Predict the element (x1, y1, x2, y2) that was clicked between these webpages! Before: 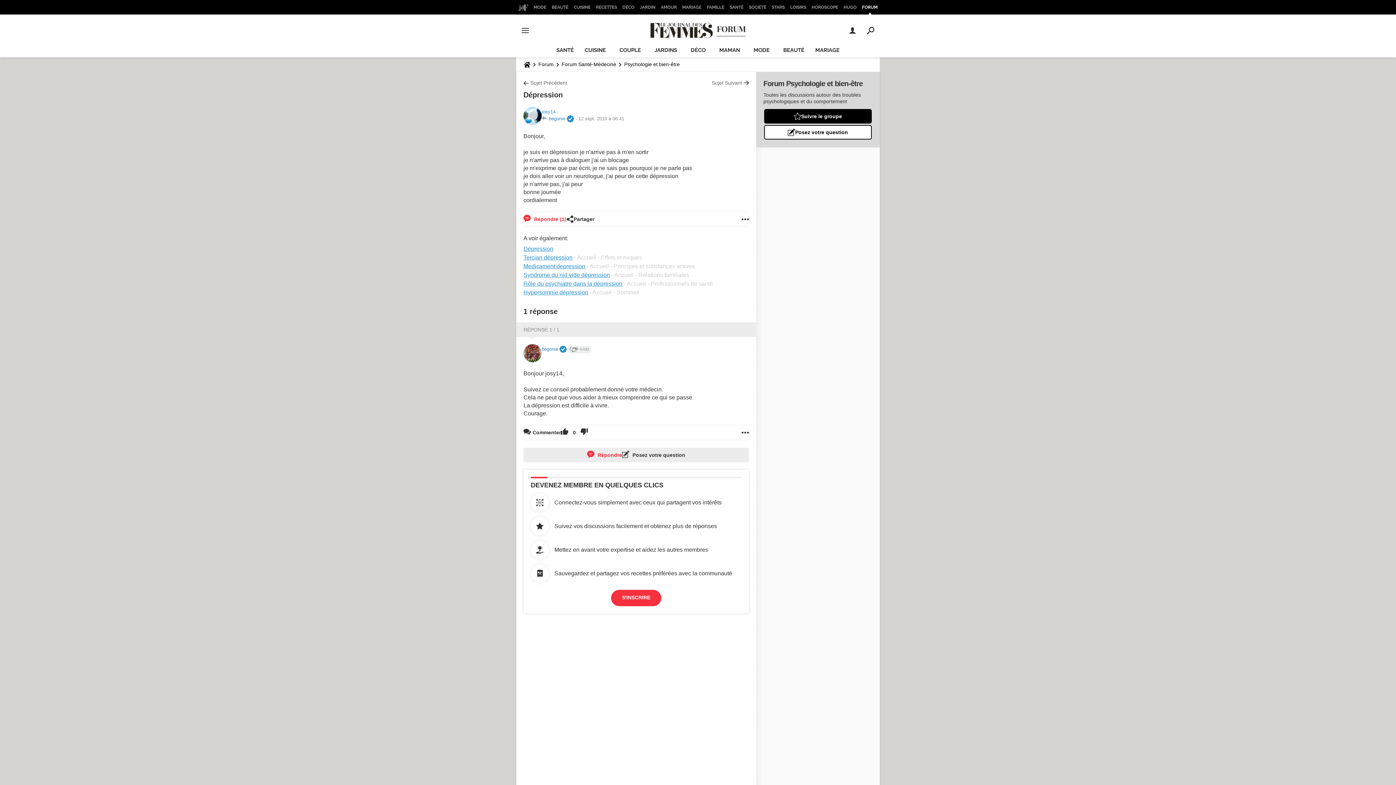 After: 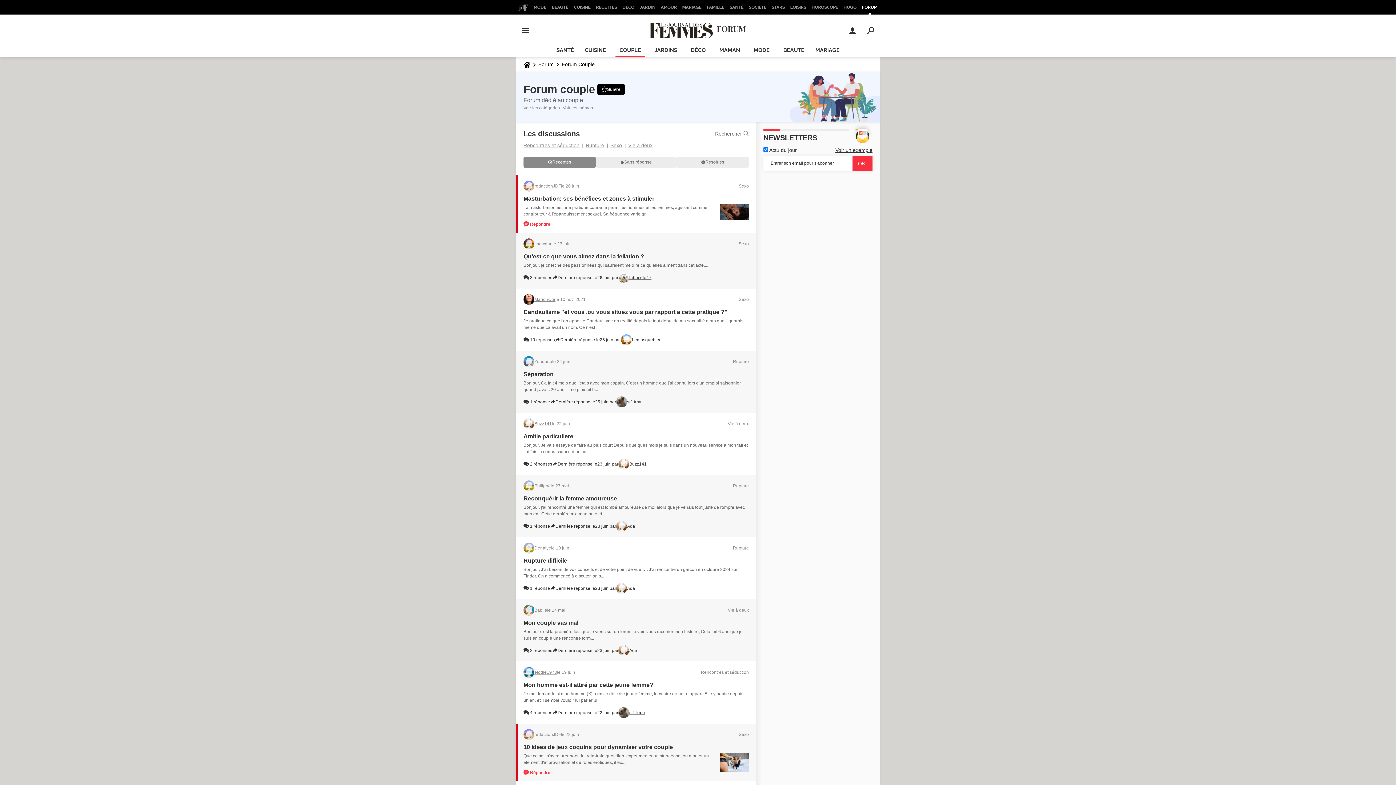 Action: label: COUPLE bbox: (615, 43, 645, 57)